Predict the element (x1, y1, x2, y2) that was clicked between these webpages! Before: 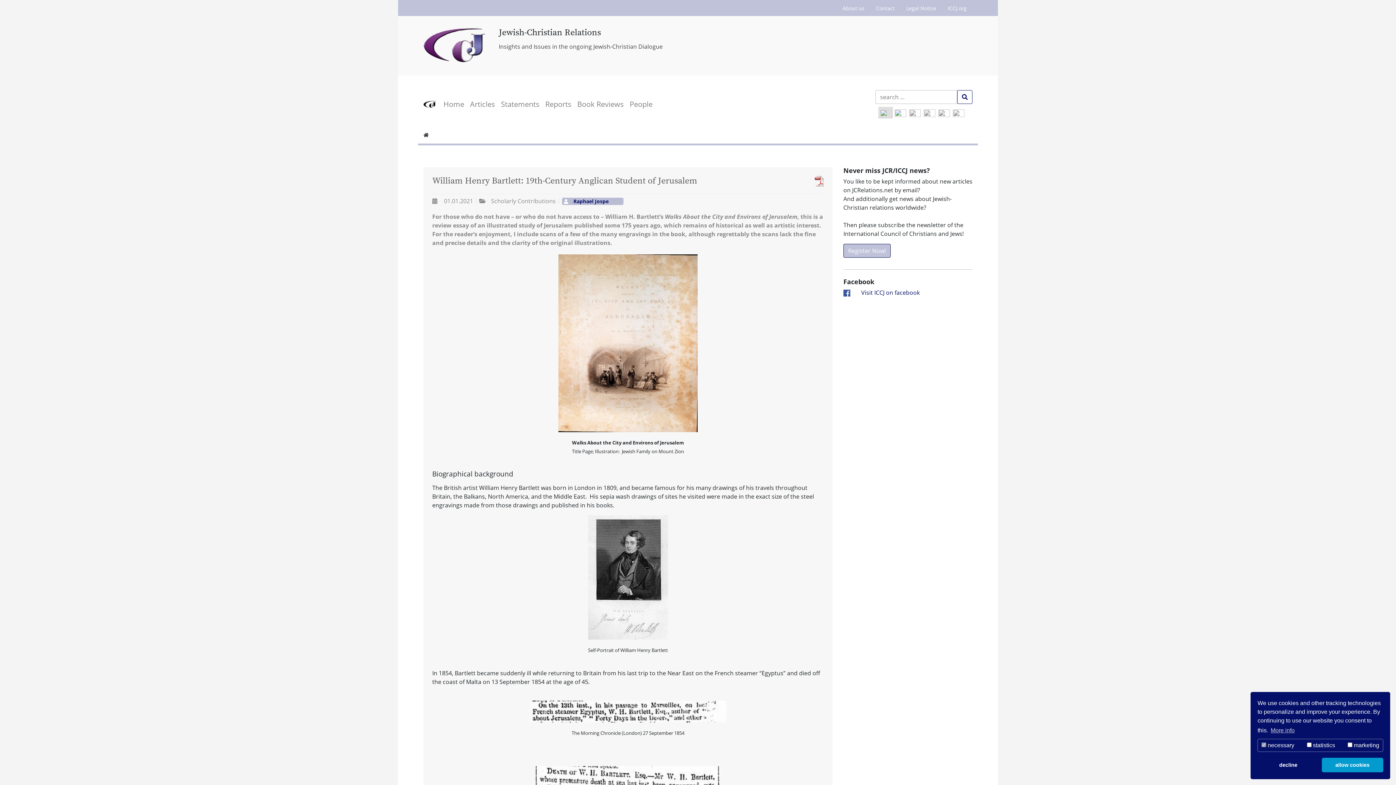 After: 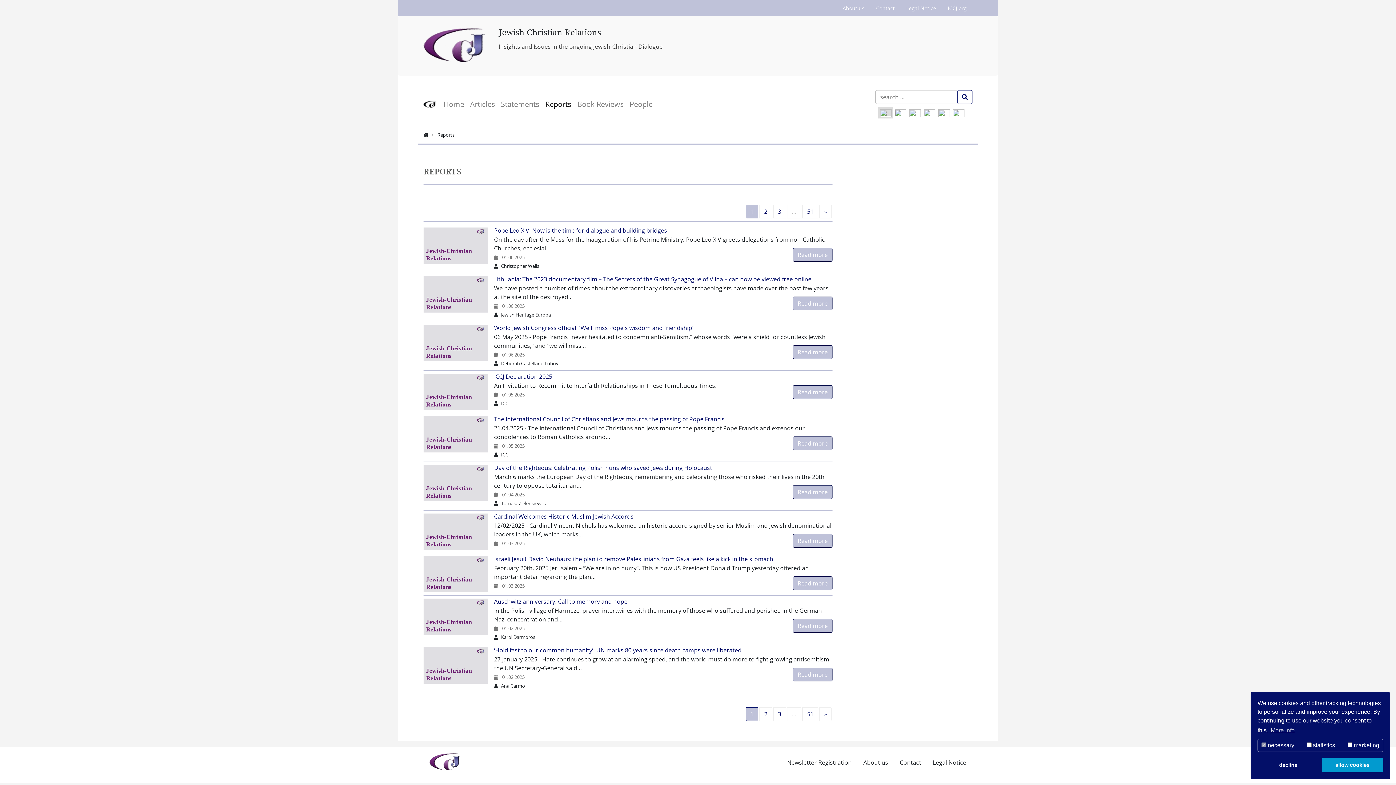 Action: label: Reports bbox: (542, 93, 574, 115)